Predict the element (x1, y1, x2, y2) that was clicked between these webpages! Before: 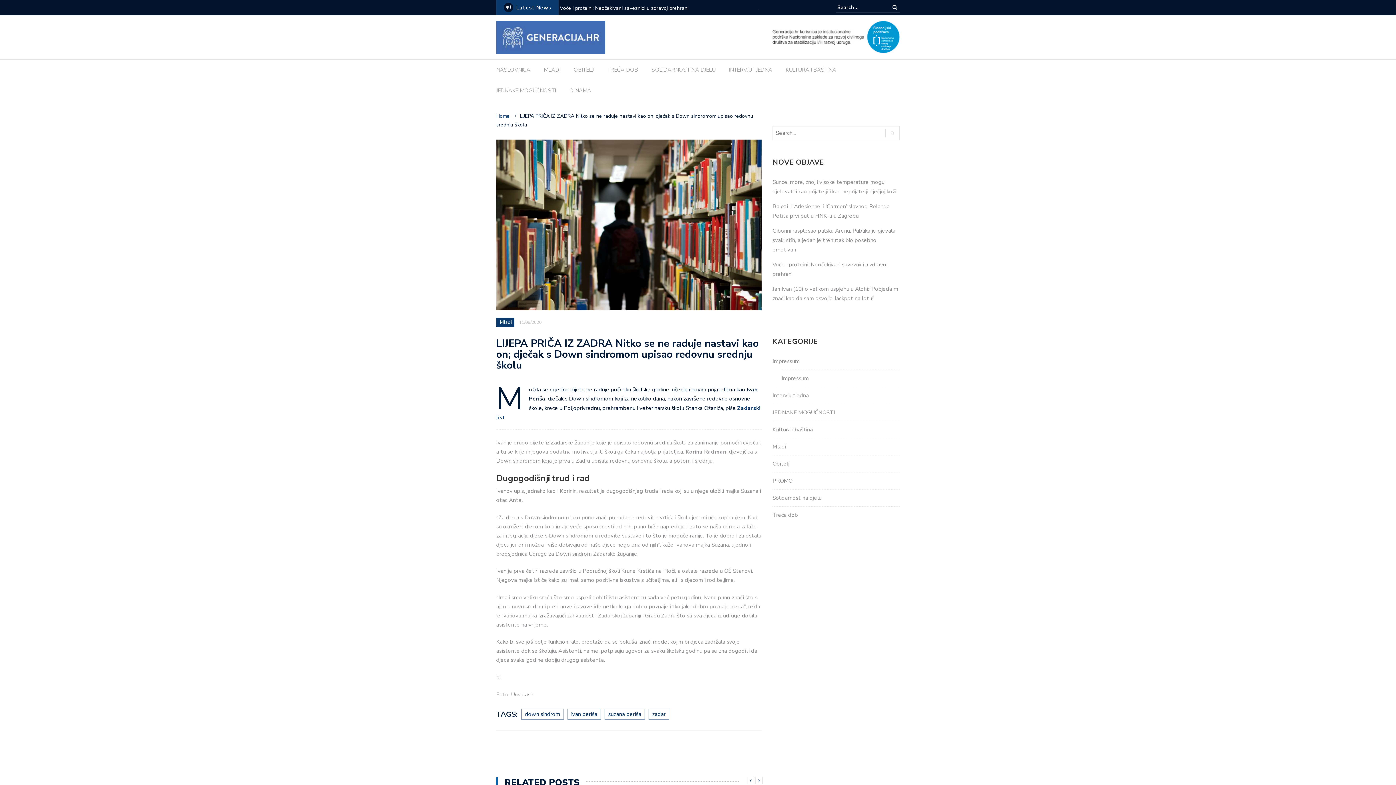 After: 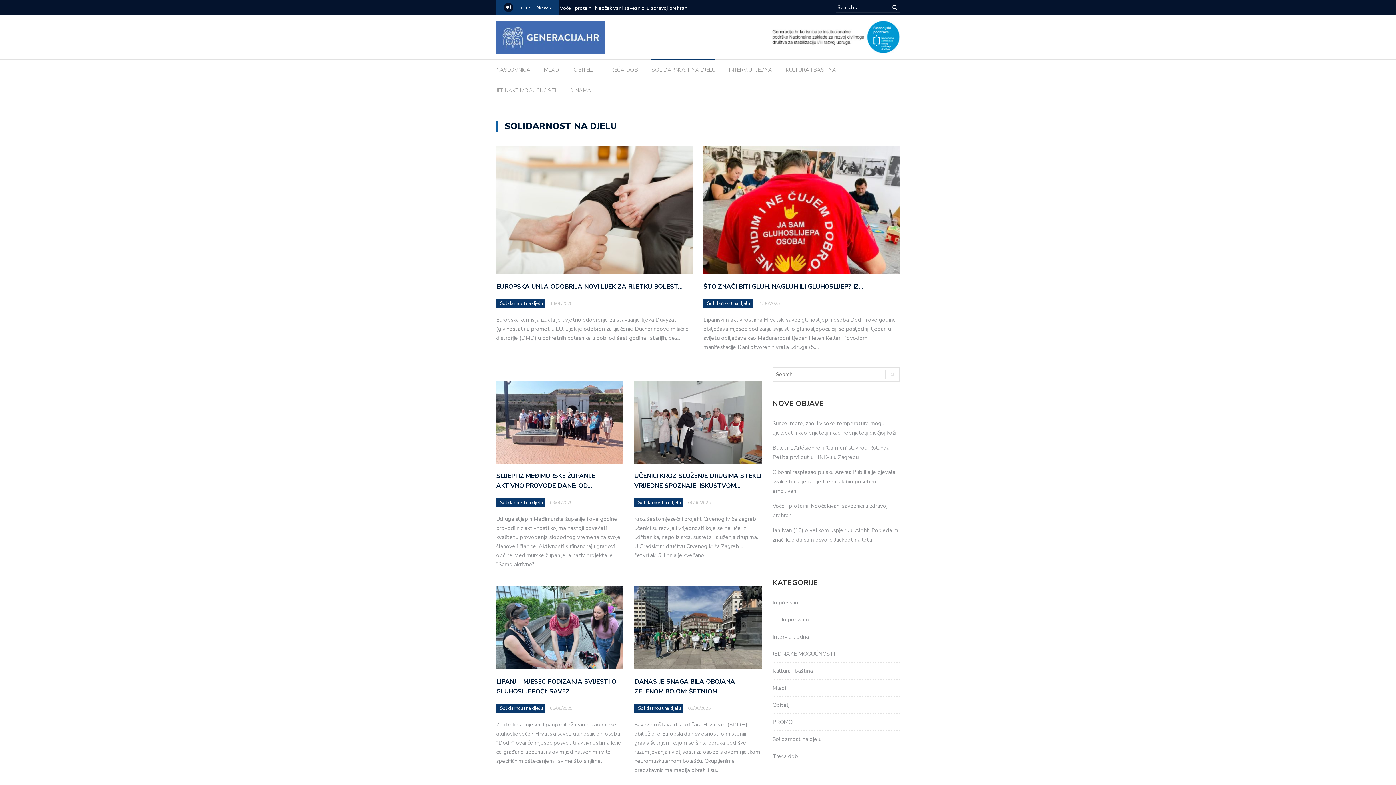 Action: label: SOLIDARNOST NA DJELU bbox: (651, 64, 715, 78)